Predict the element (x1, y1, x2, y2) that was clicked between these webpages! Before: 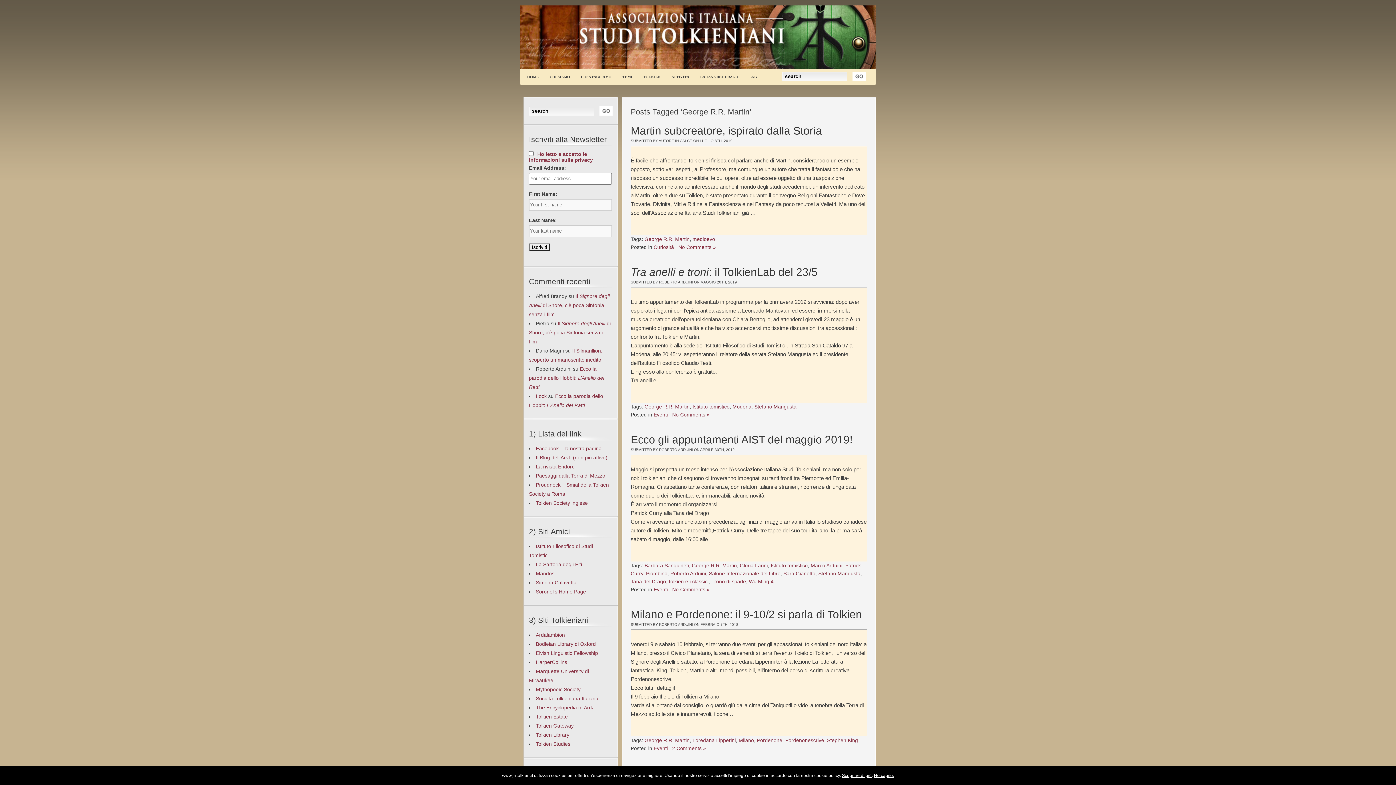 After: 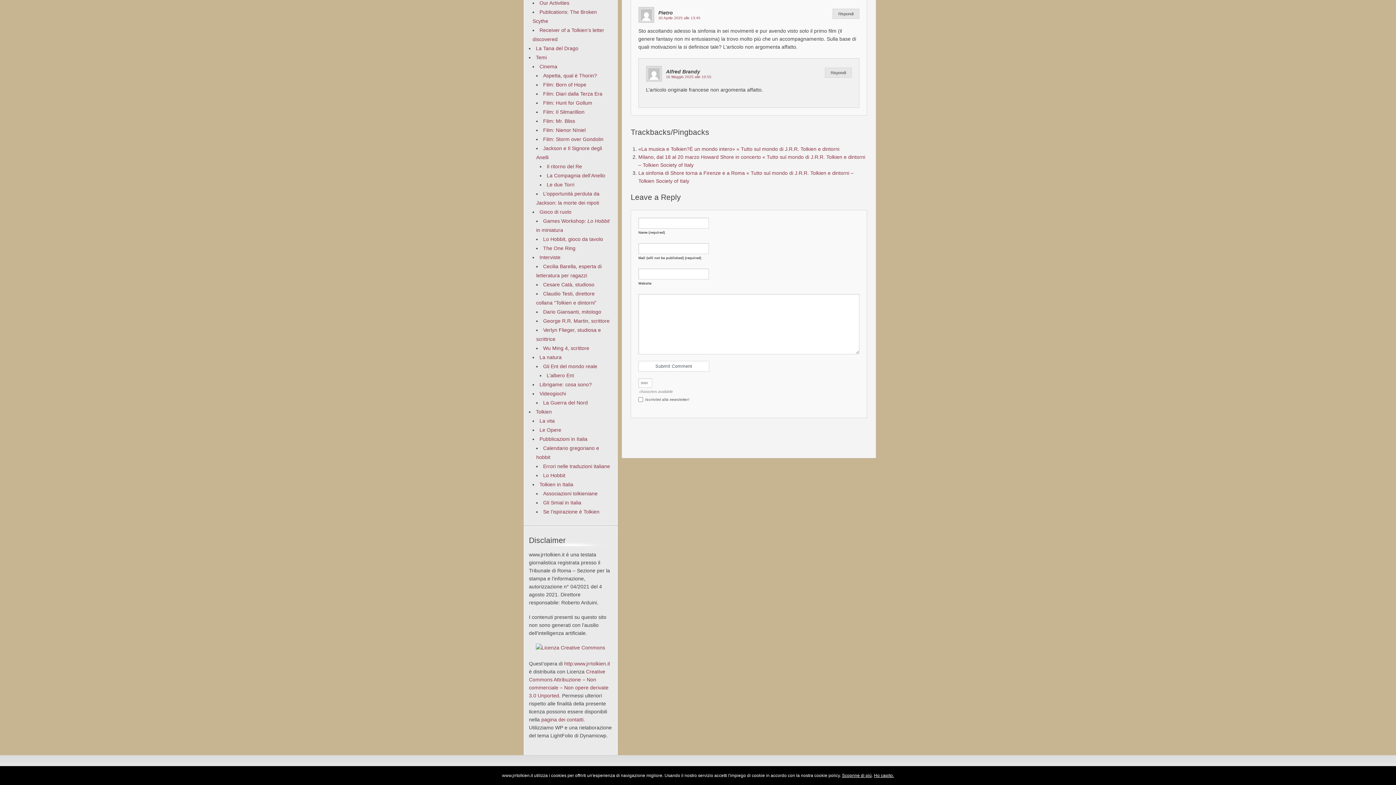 Action: bbox: (529, 293, 609, 317) label: Il Signore degli Anelli di Shore, c’è poca Sinfonia senza i film